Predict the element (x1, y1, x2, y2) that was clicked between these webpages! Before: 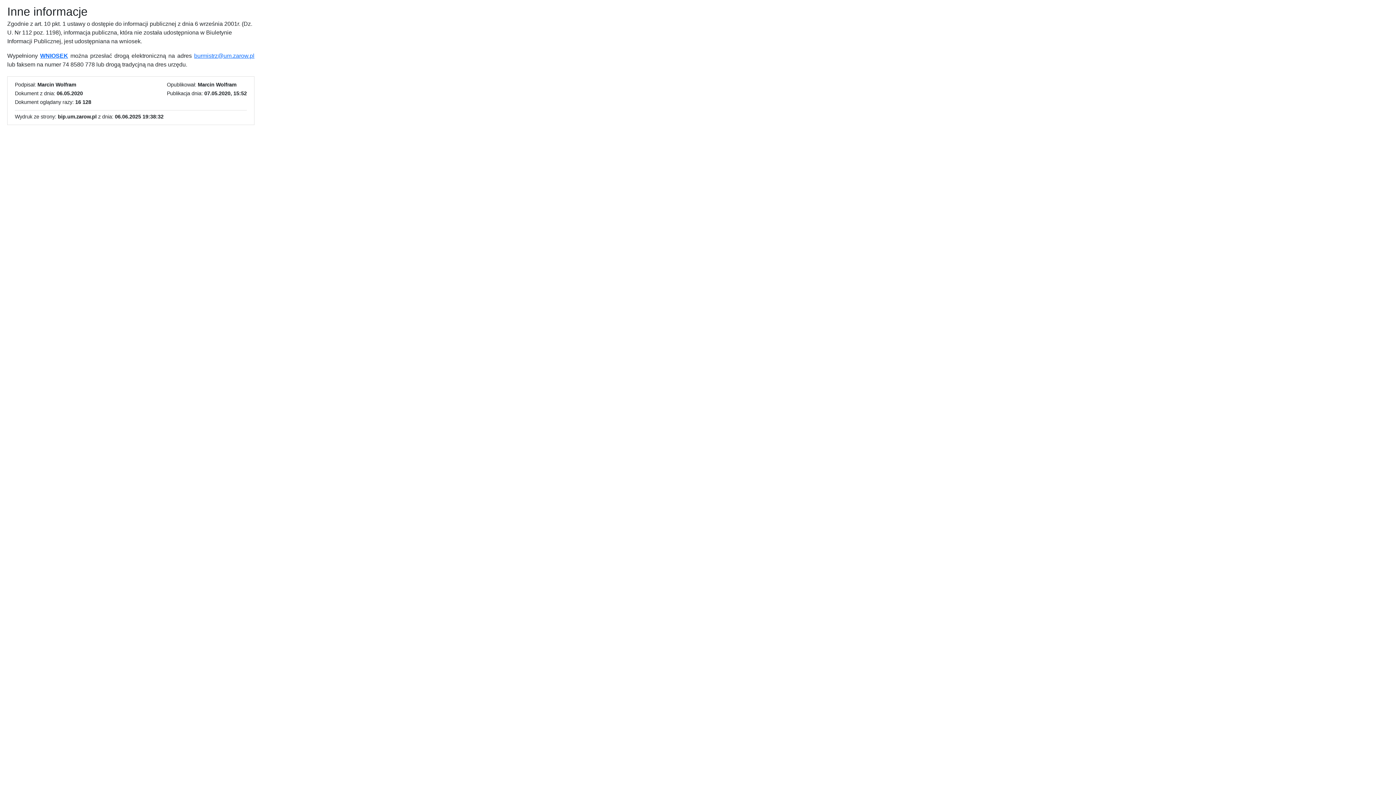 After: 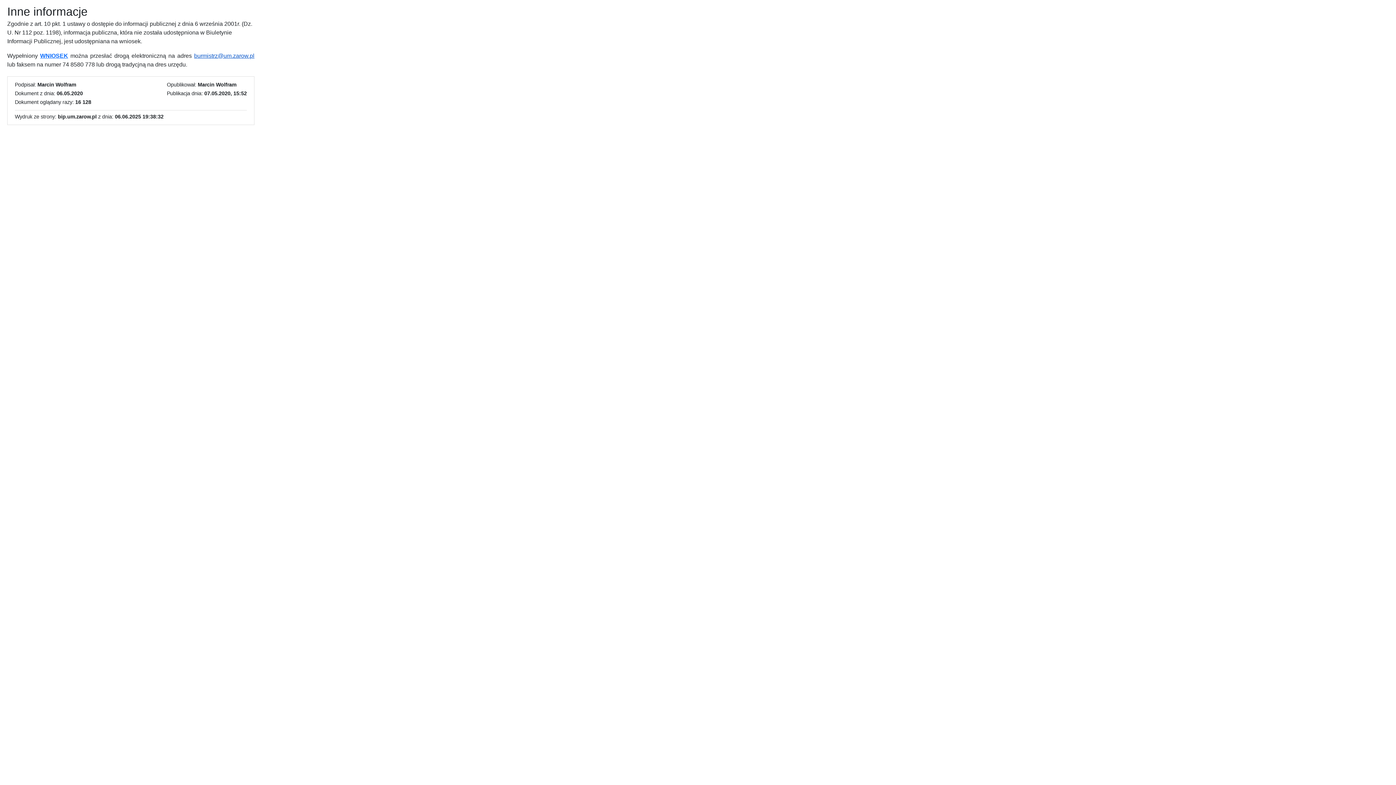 Action: label: burmistrz@um.zarow.pl bbox: (194, 52, 254, 58)